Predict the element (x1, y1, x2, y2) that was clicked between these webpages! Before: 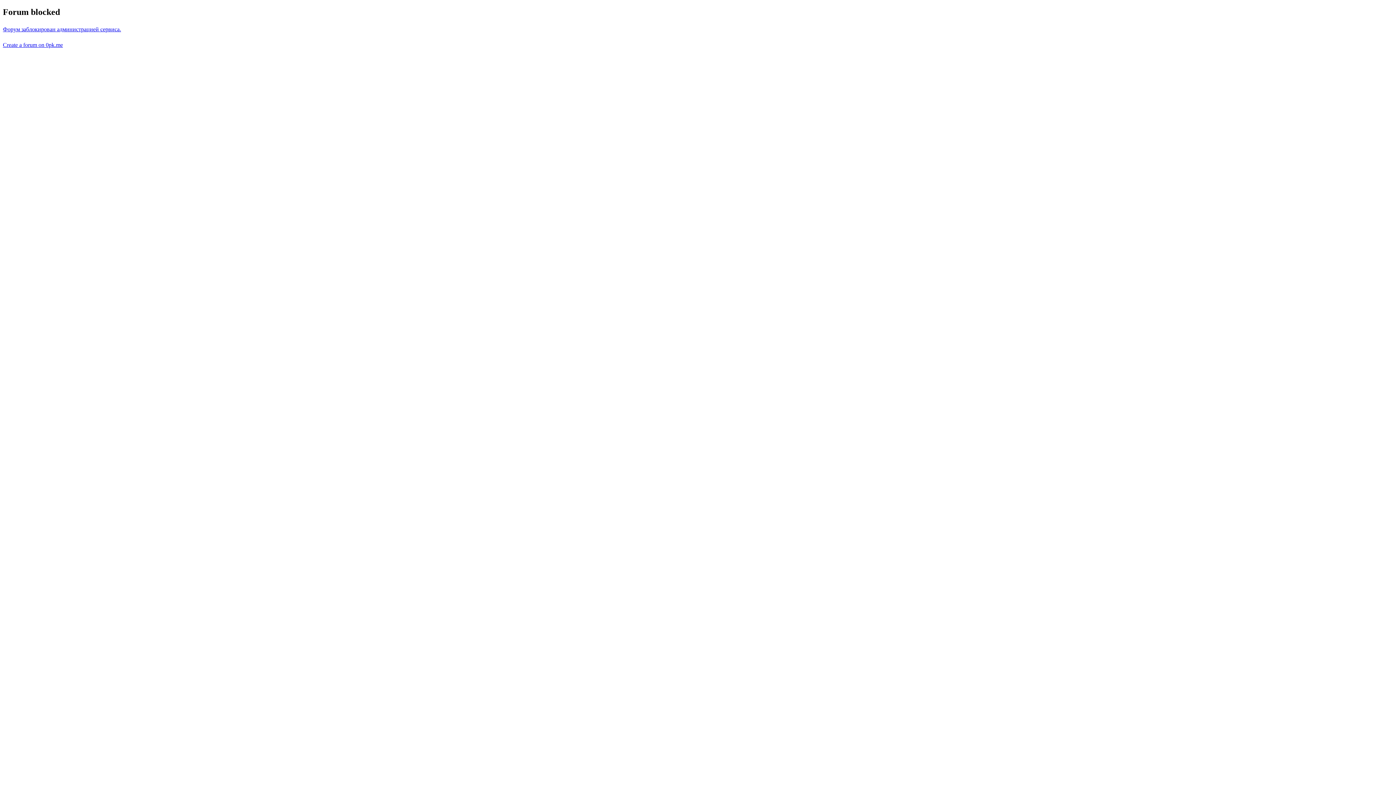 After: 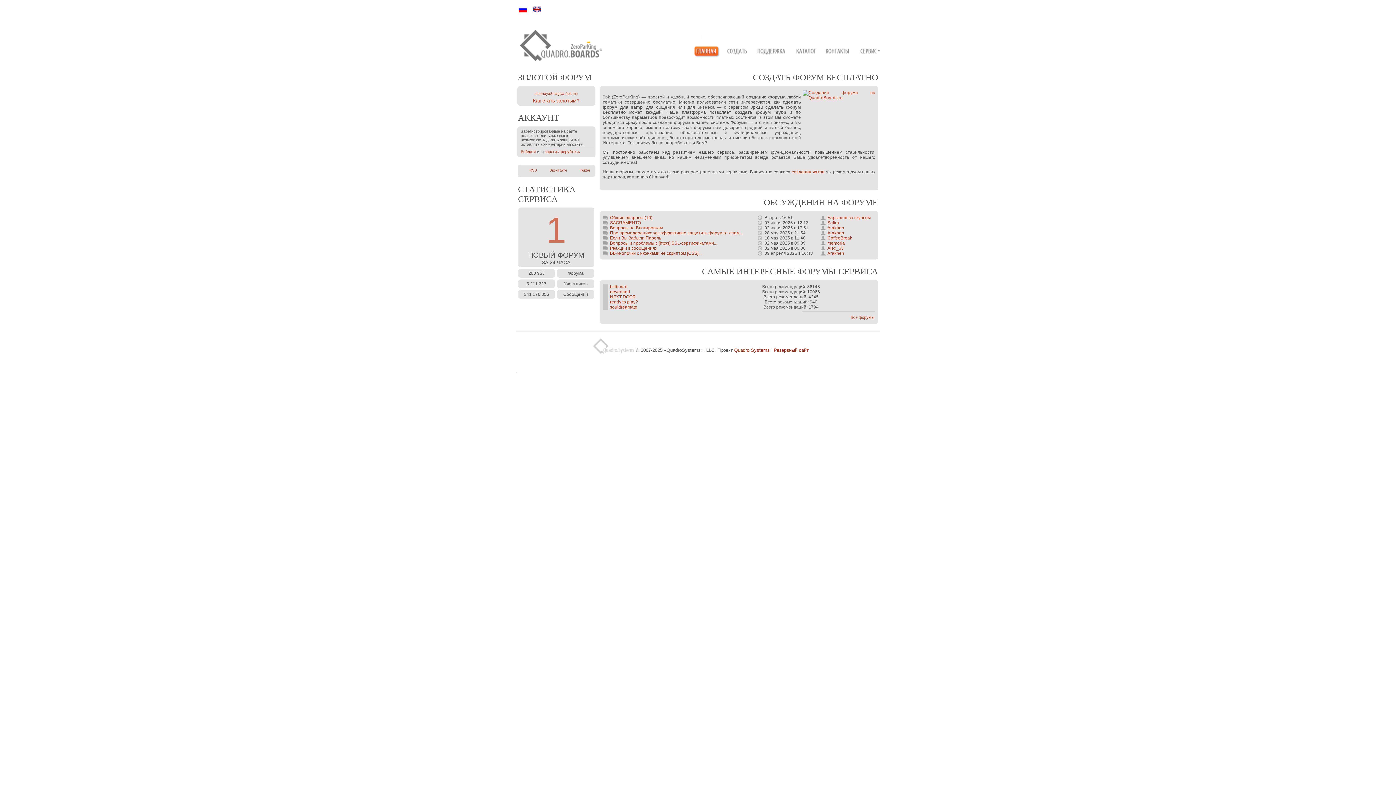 Action: bbox: (2, 41, 62, 47) label: Create a forum on 0pk.me